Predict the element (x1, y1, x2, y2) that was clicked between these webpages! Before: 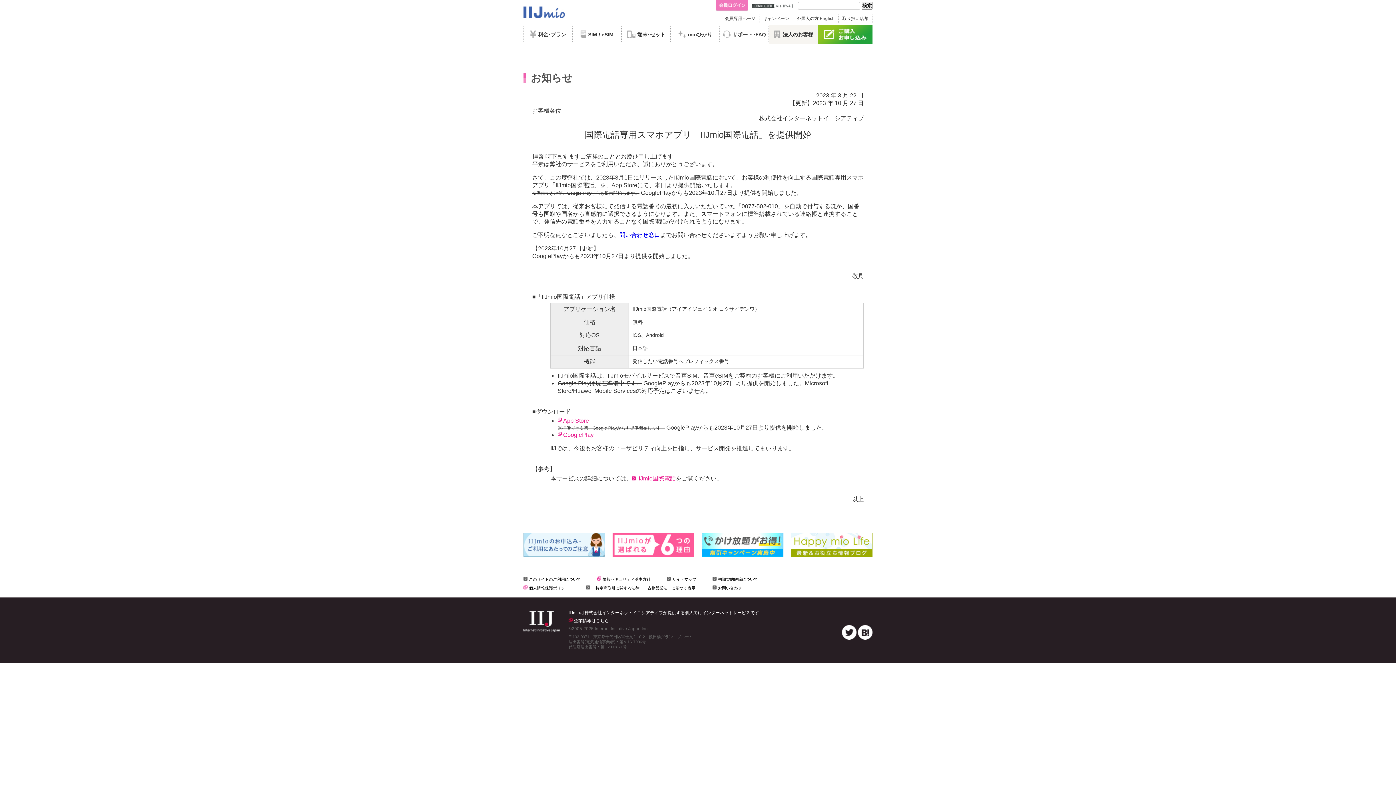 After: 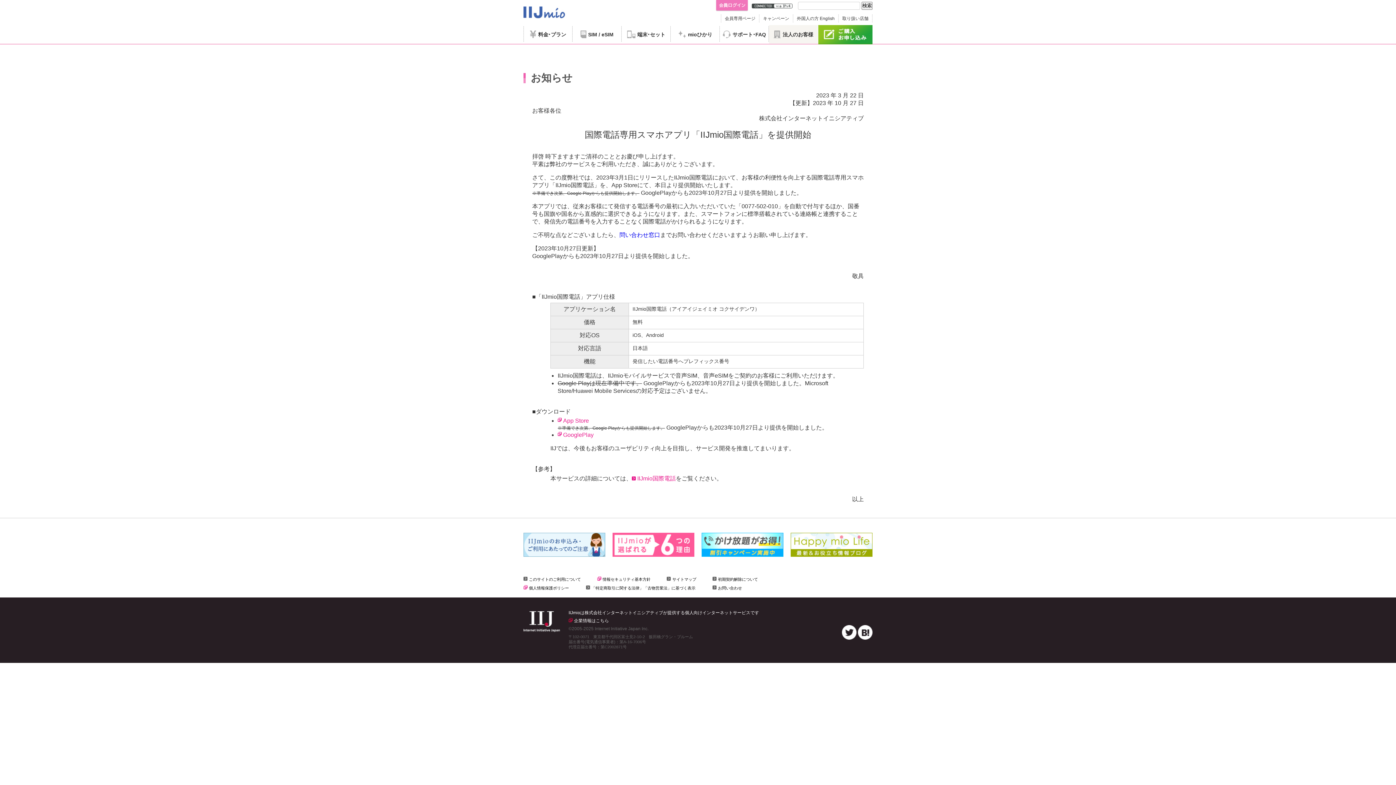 Action: label: 個人情報保護ポリシー bbox: (529, 399, 569, 404)